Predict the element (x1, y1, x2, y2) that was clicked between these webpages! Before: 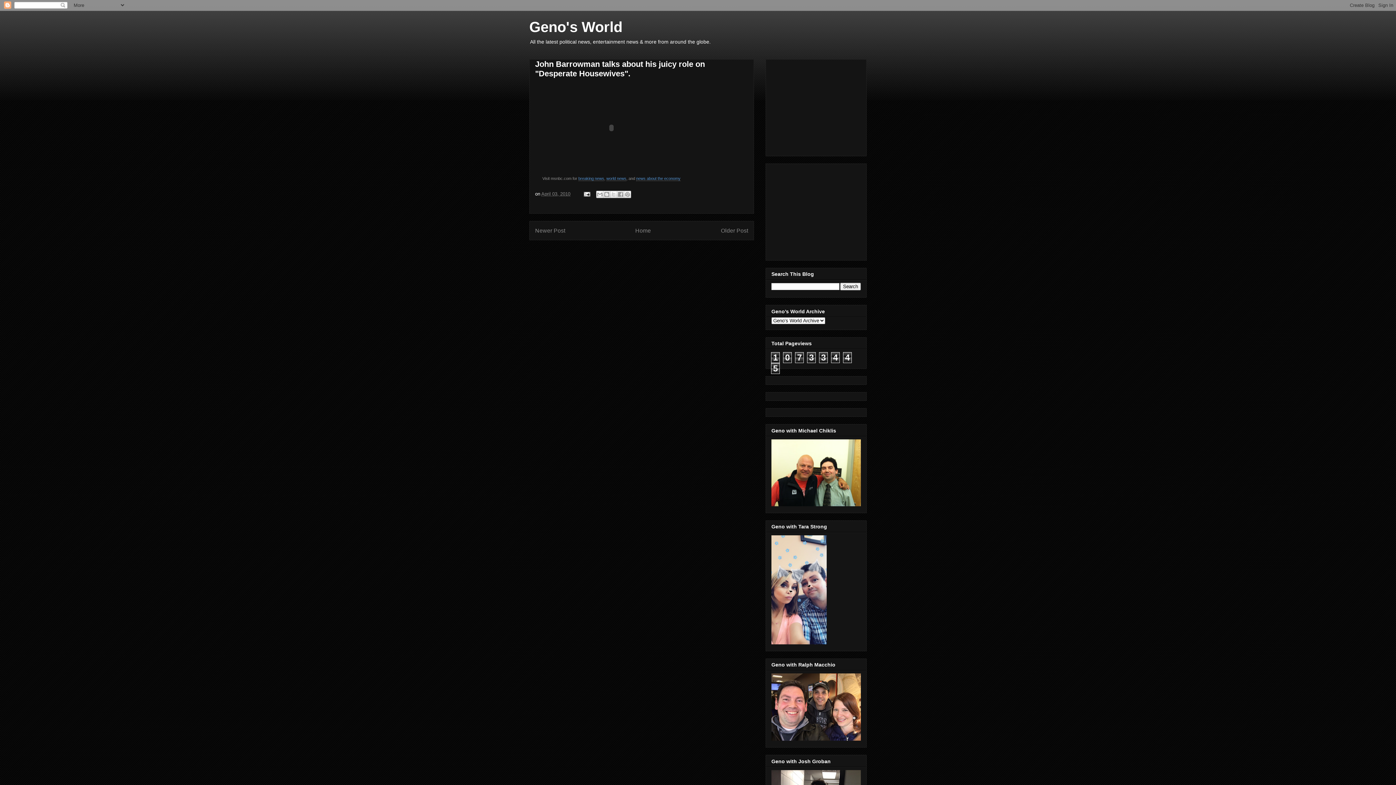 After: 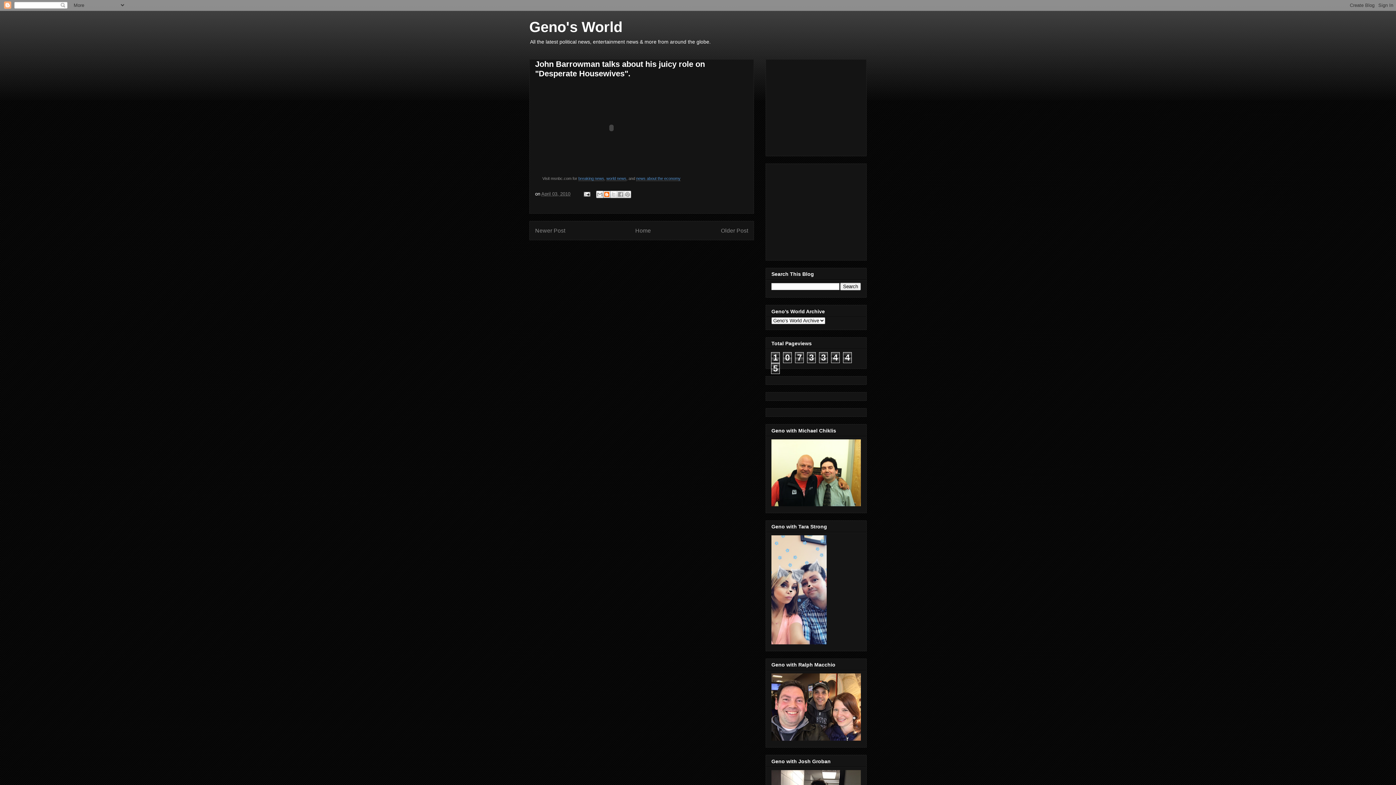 Action: label: BlogThis! bbox: (603, 190, 610, 198)